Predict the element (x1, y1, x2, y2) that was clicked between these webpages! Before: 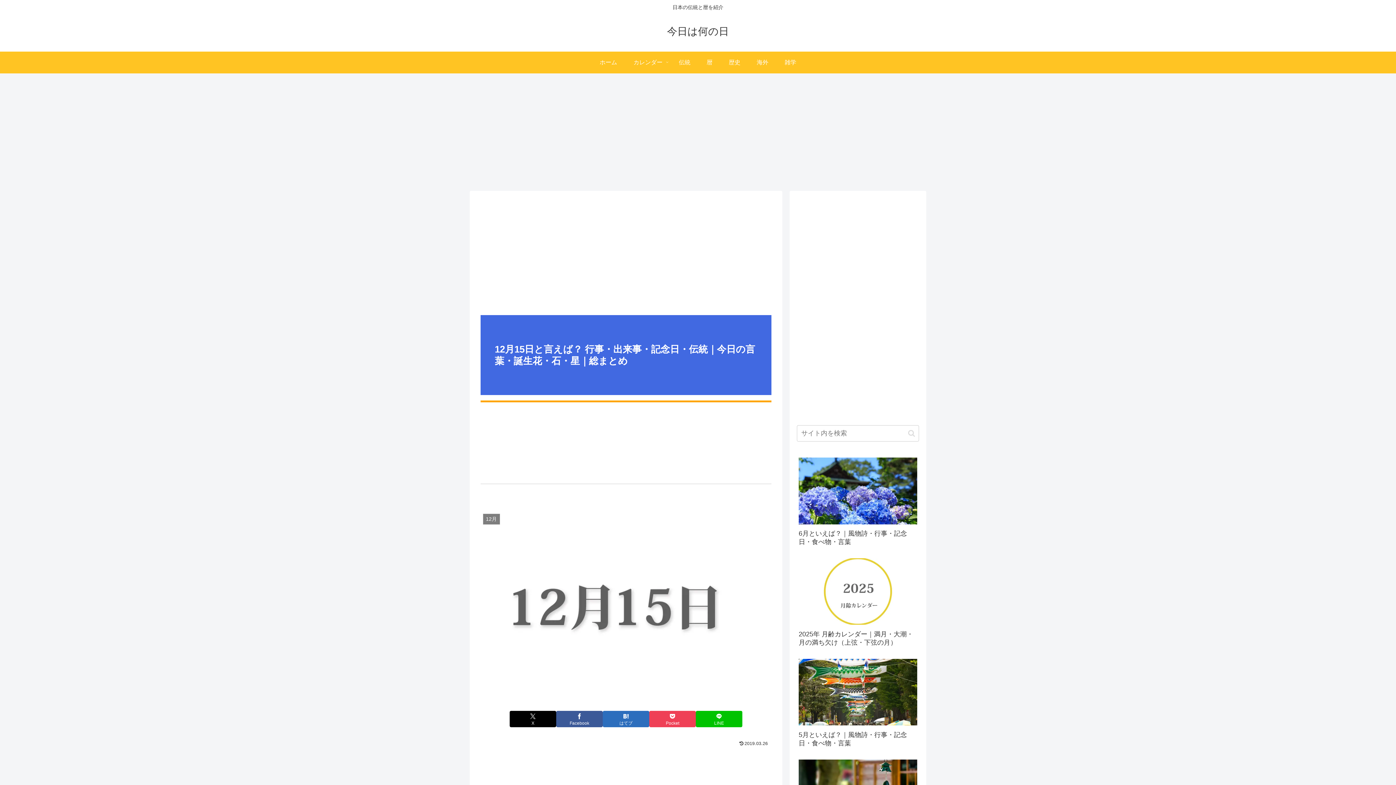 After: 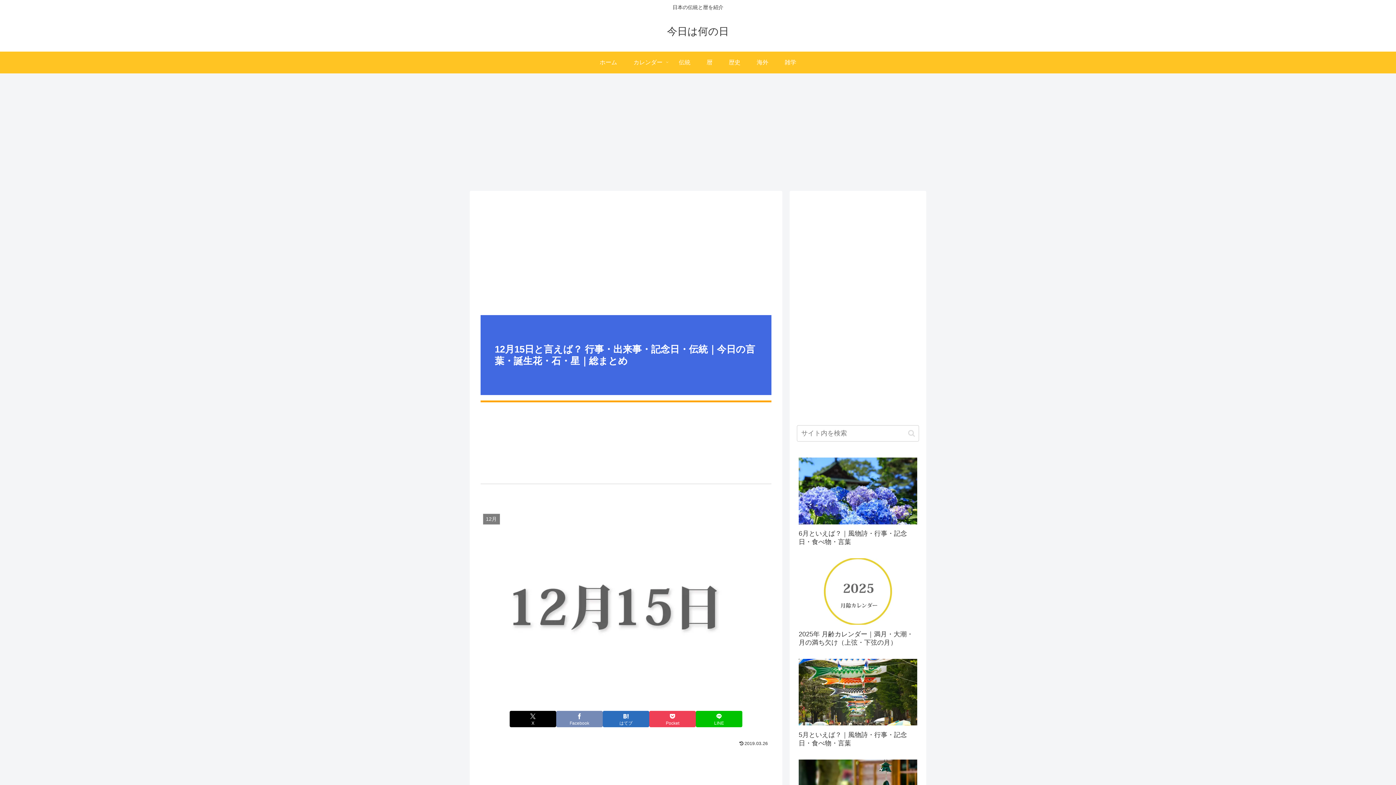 Action: bbox: (556, 711, 602, 727) label: Facebookでシェア